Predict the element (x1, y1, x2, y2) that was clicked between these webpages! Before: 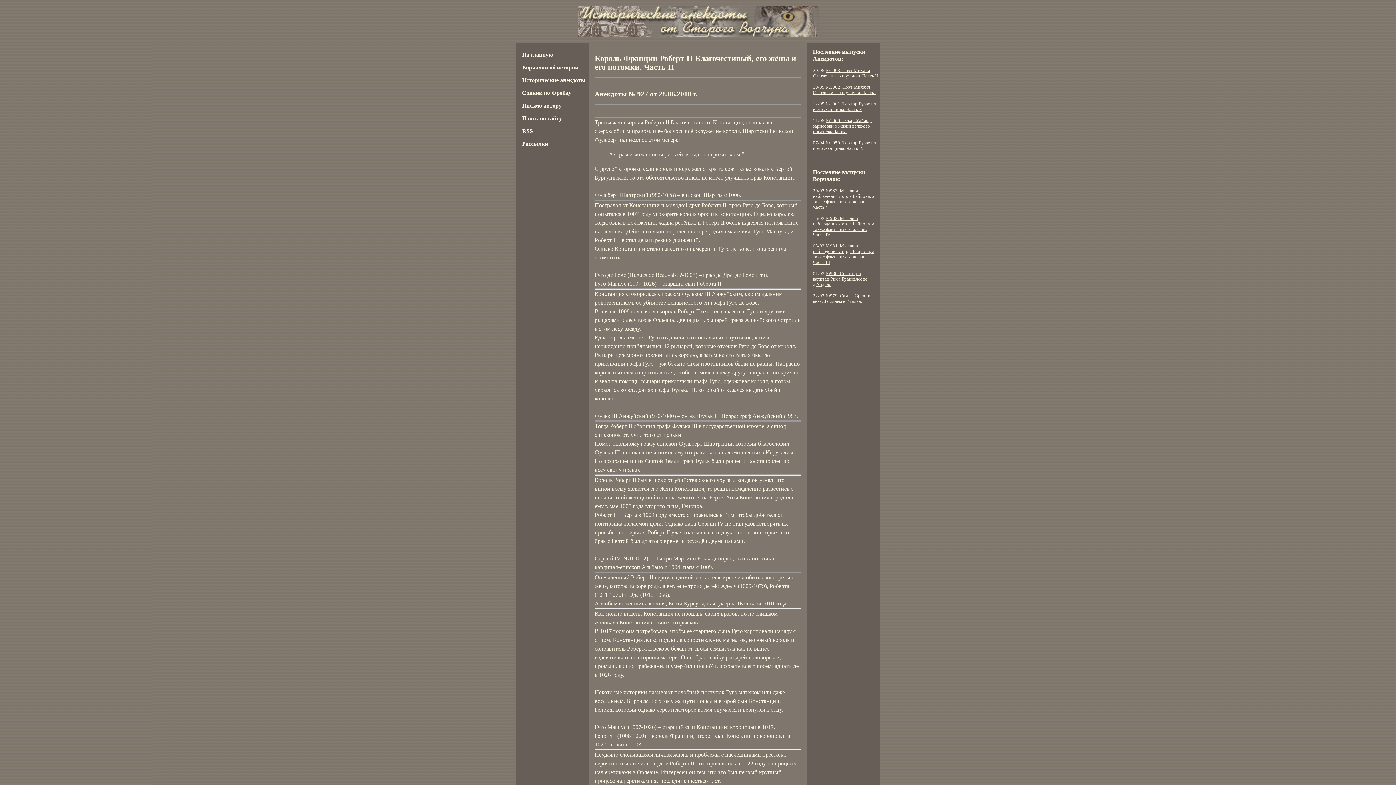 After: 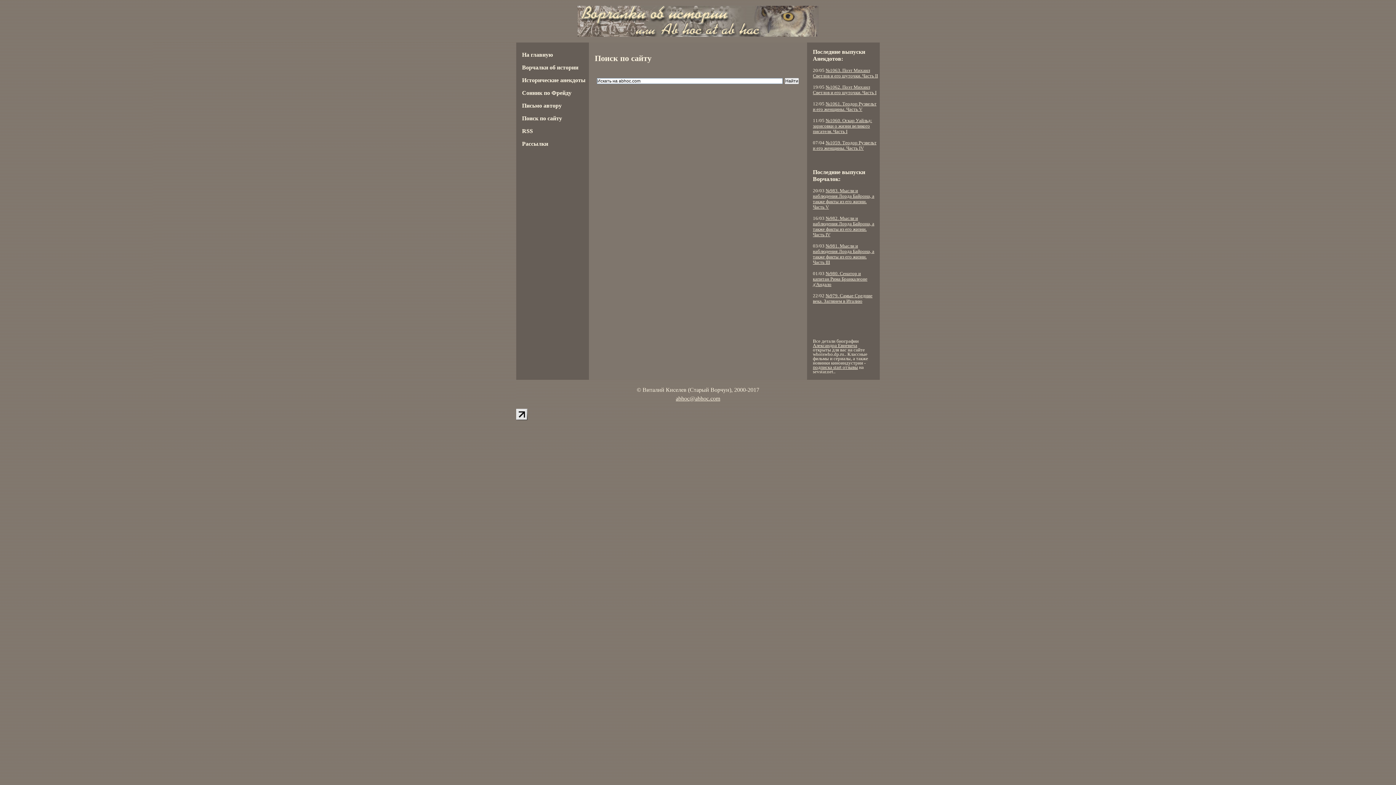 Action: bbox: (522, 115, 562, 121) label: Поиск по сайту